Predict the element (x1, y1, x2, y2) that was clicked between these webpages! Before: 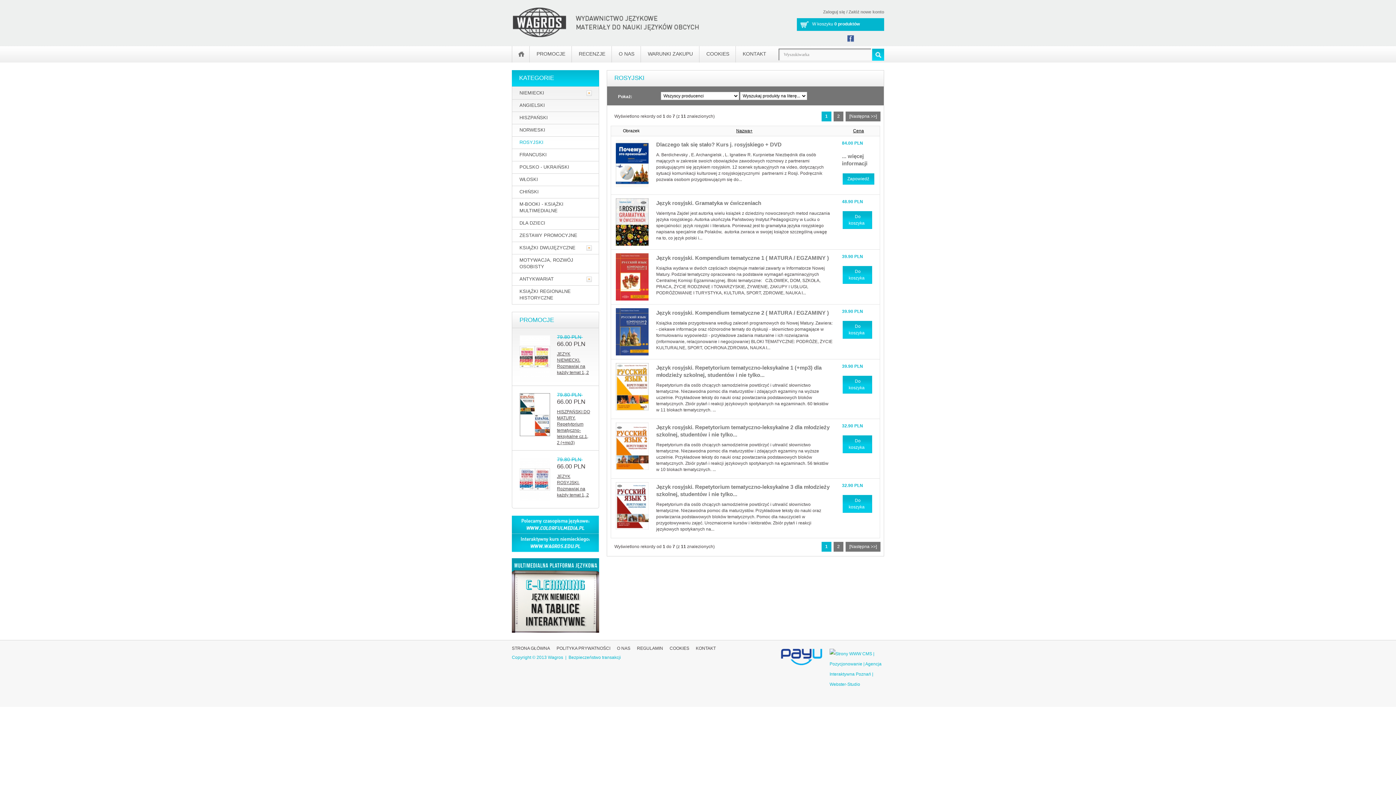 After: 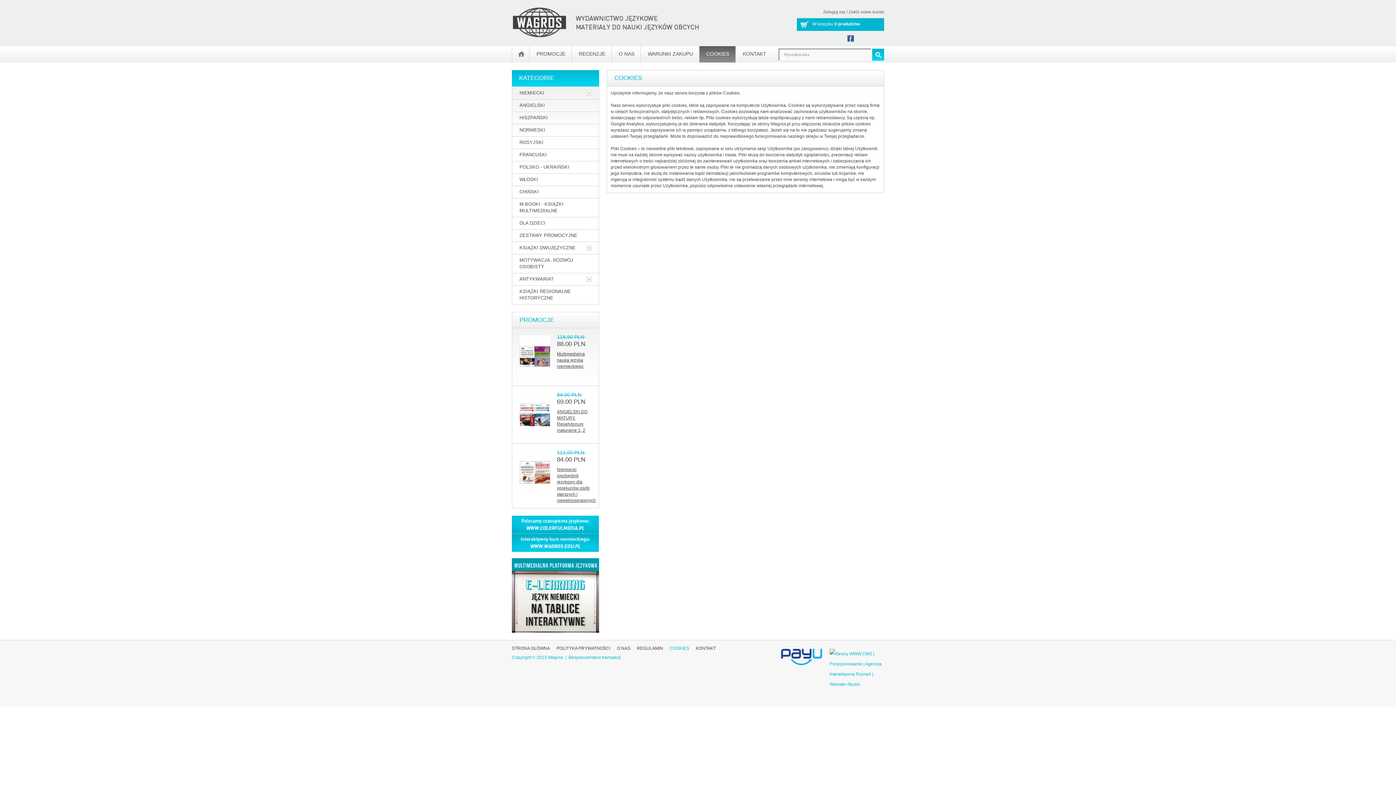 Action: label: COOKIES bbox: (669, 646, 689, 651)